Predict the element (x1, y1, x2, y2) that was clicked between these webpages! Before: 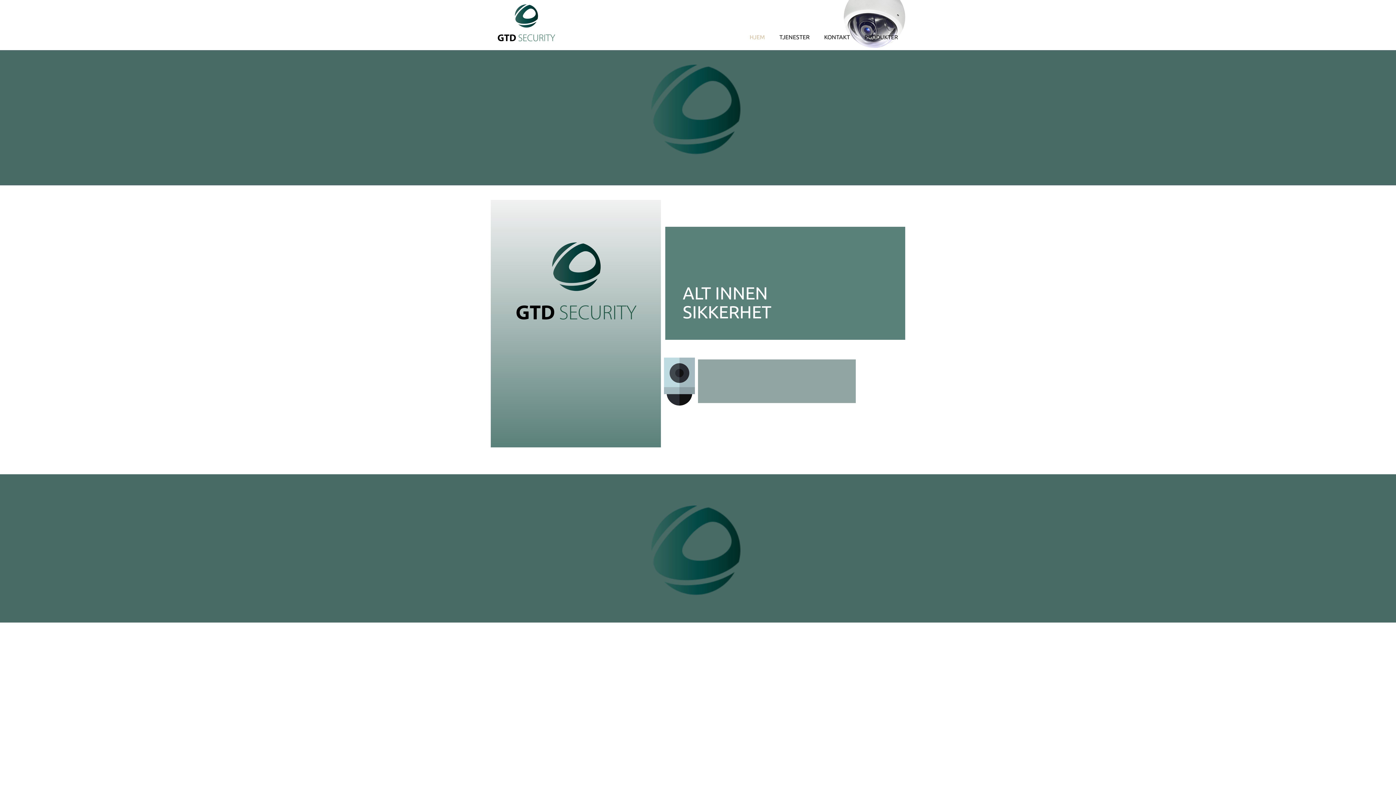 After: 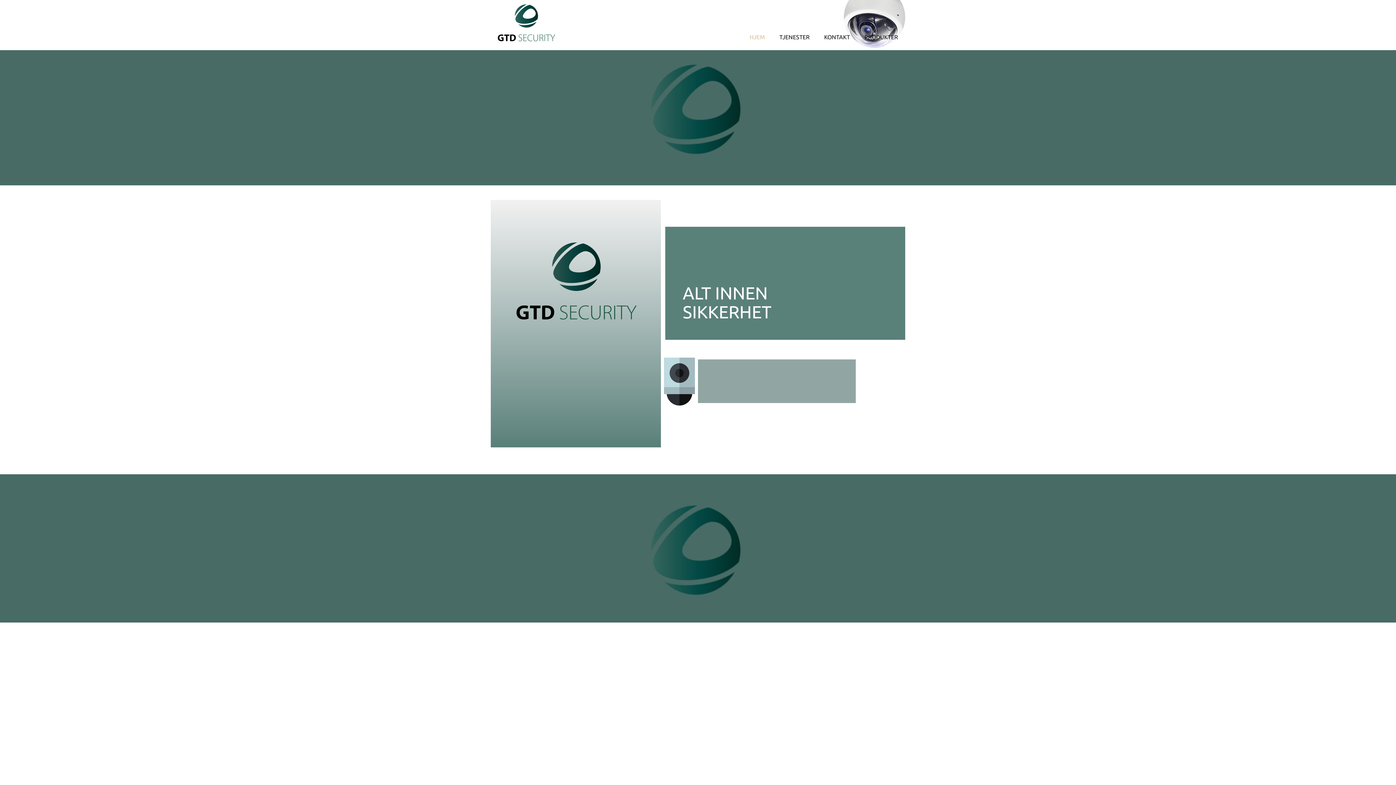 Action: bbox: (497, 4, 555, 43)